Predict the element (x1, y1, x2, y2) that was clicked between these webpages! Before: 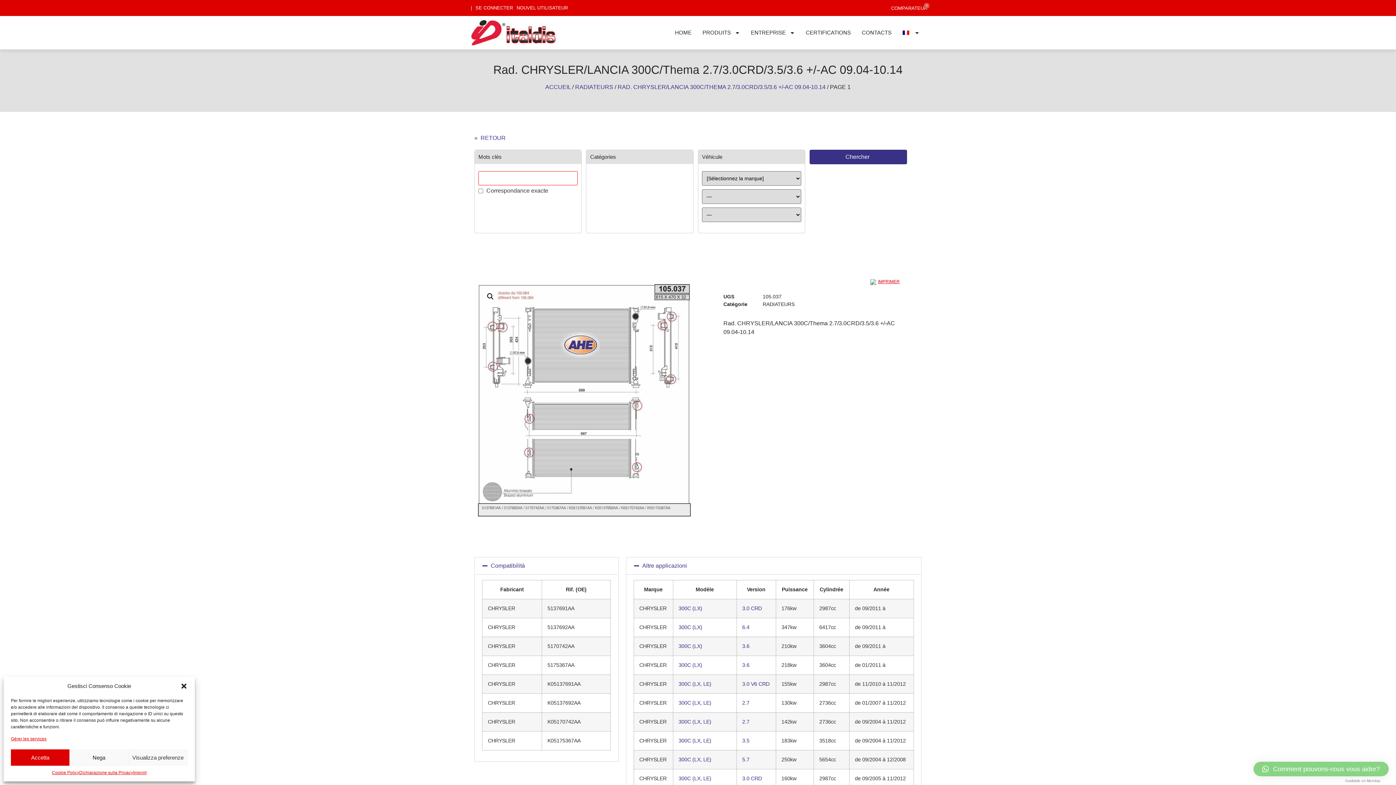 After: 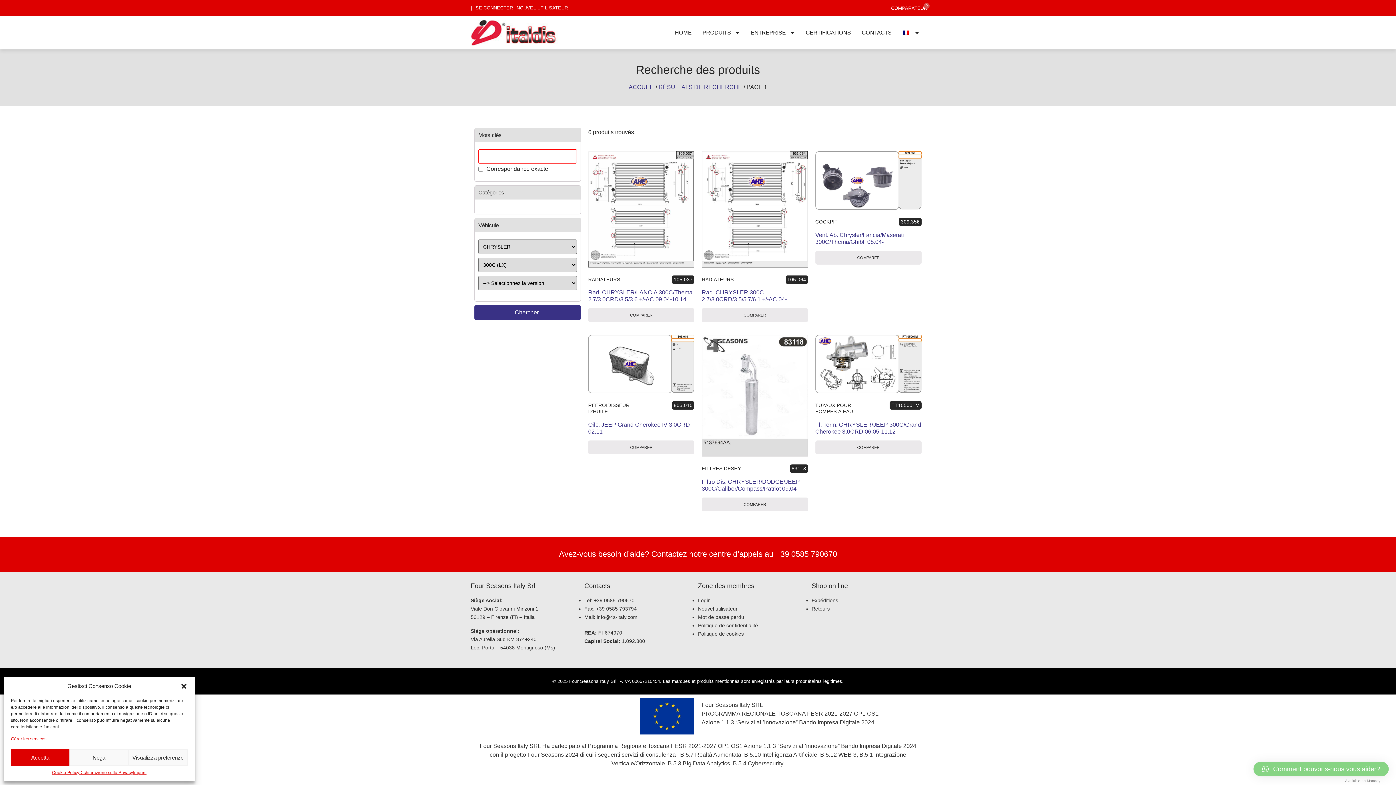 Action: bbox: (678, 605, 702, 611) label: 300C (LX)